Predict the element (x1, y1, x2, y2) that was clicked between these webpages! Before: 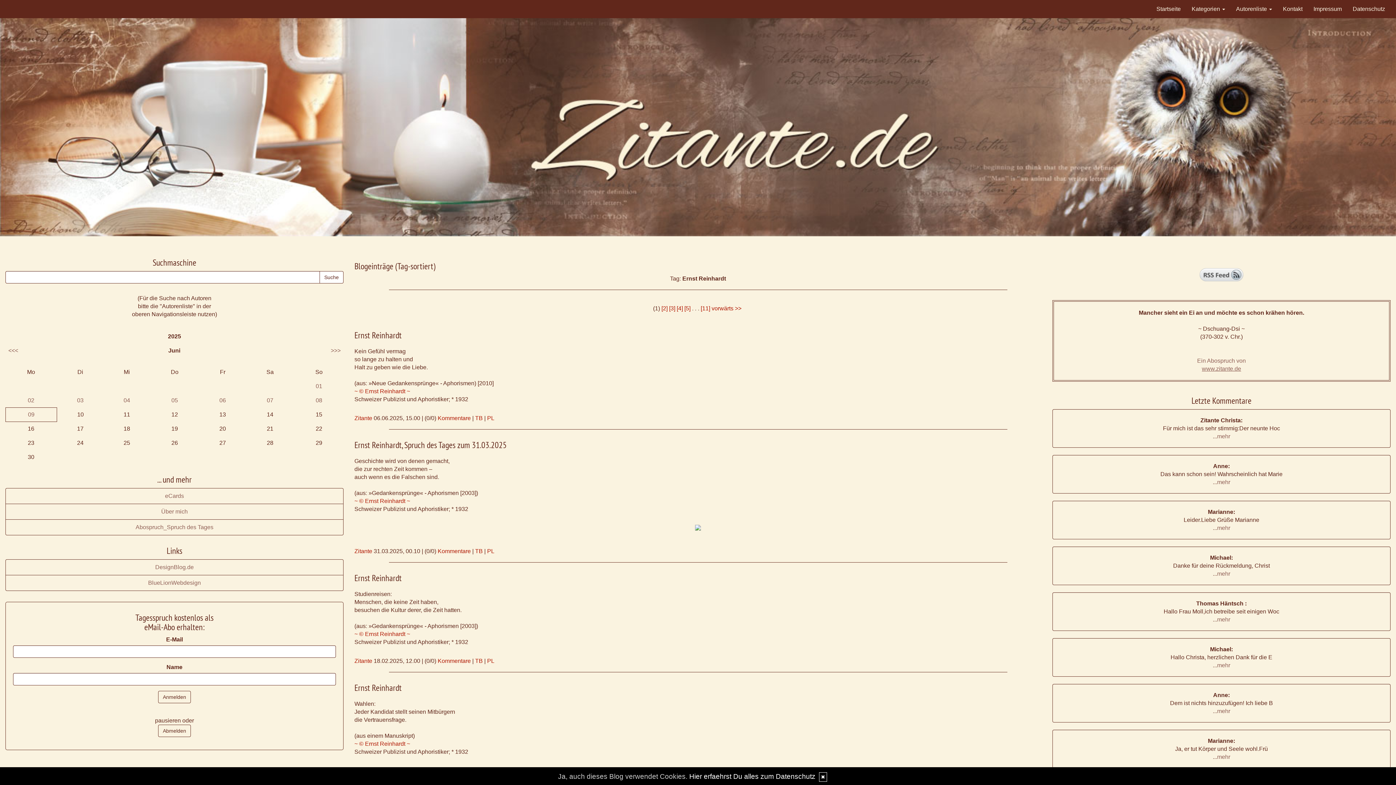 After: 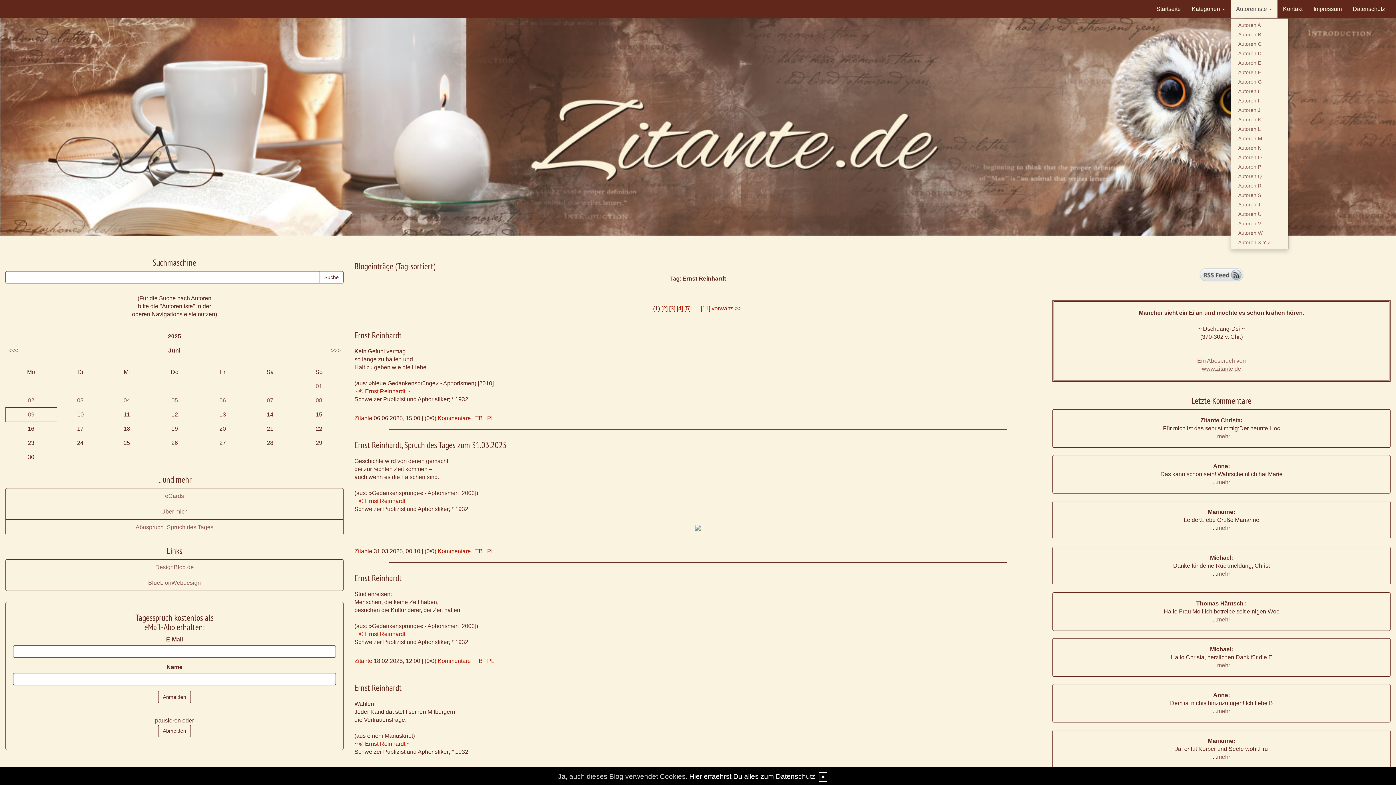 Action: label: Autorenliste  bbox: (1230, 0, 1277, 18)